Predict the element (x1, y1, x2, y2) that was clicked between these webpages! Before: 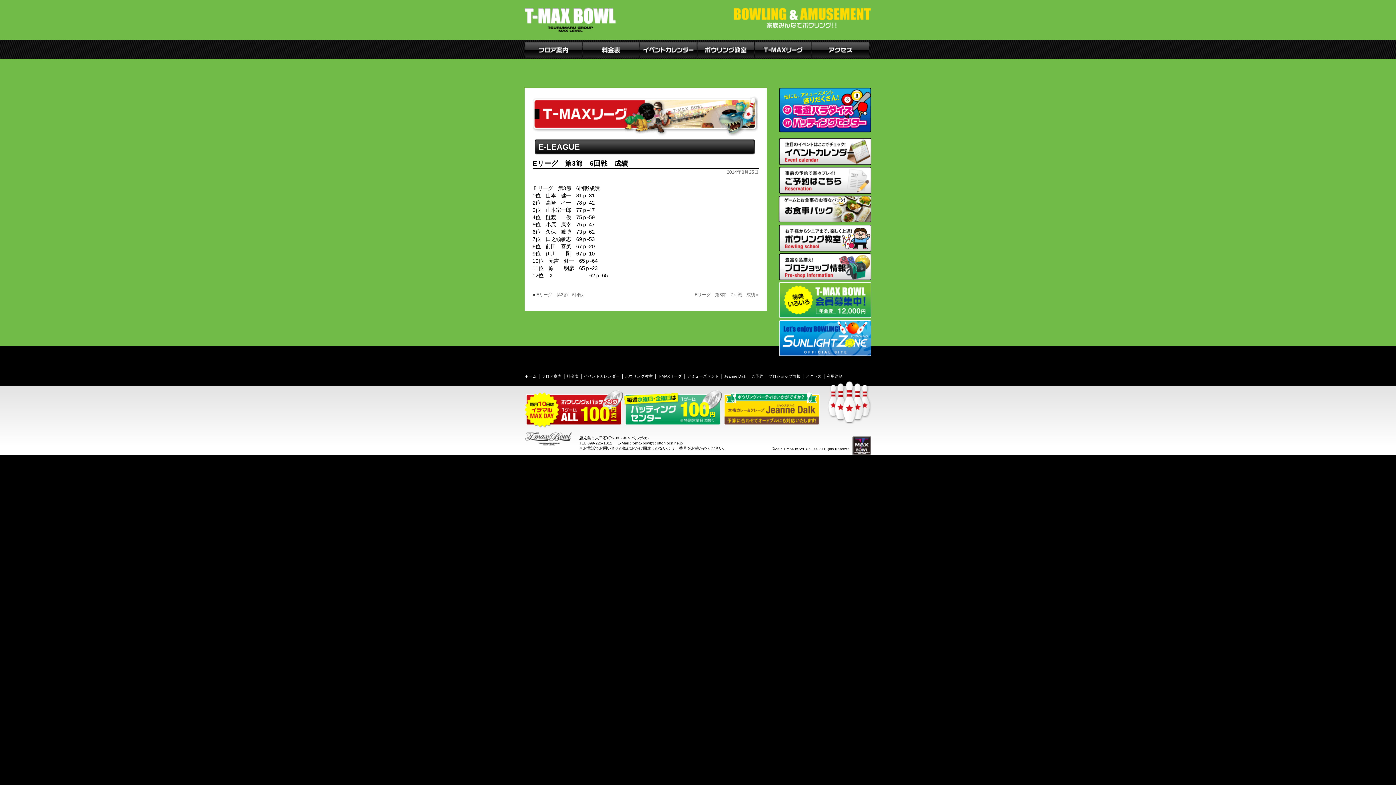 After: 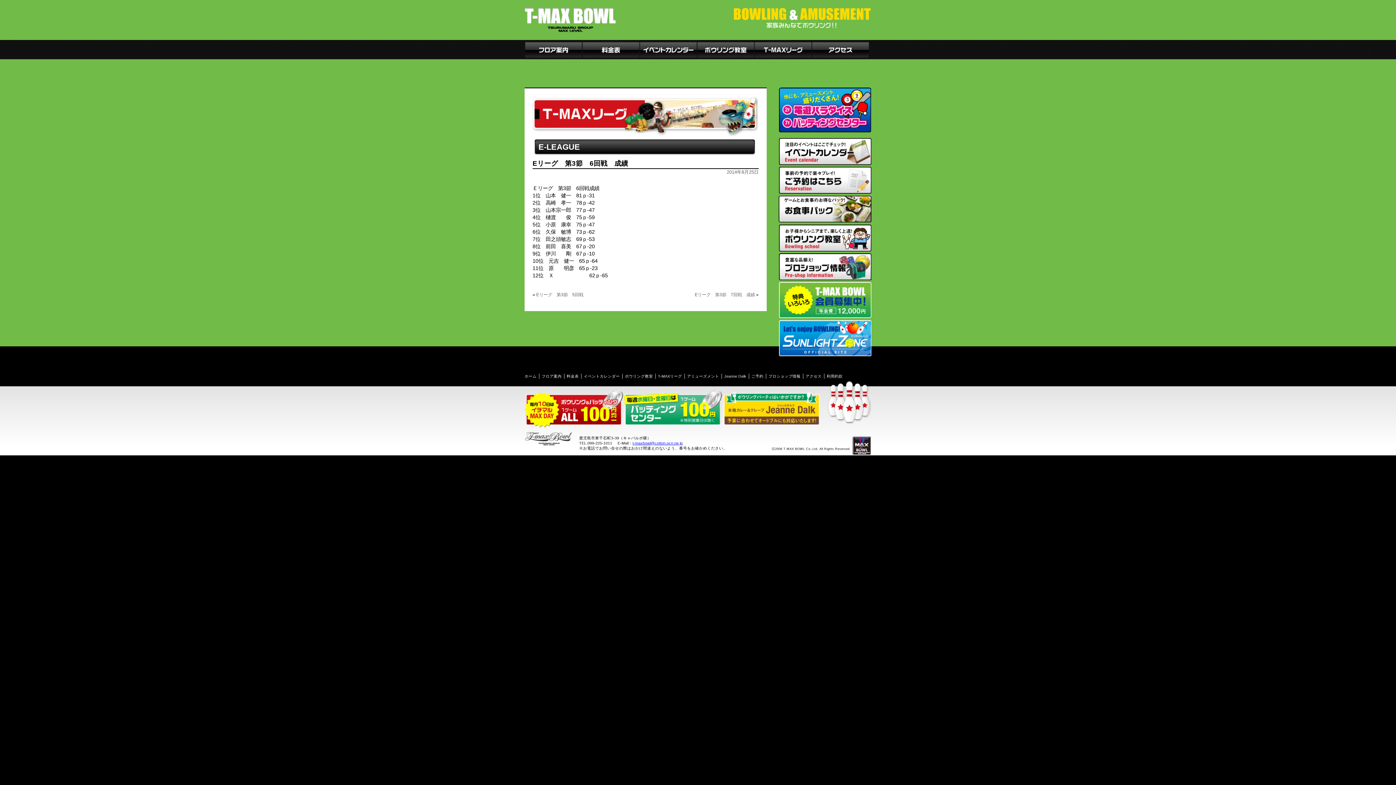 Action: label: t-maxbowl@cotton.ocn.ne.jp bbox: (632, 441, 682, 445)